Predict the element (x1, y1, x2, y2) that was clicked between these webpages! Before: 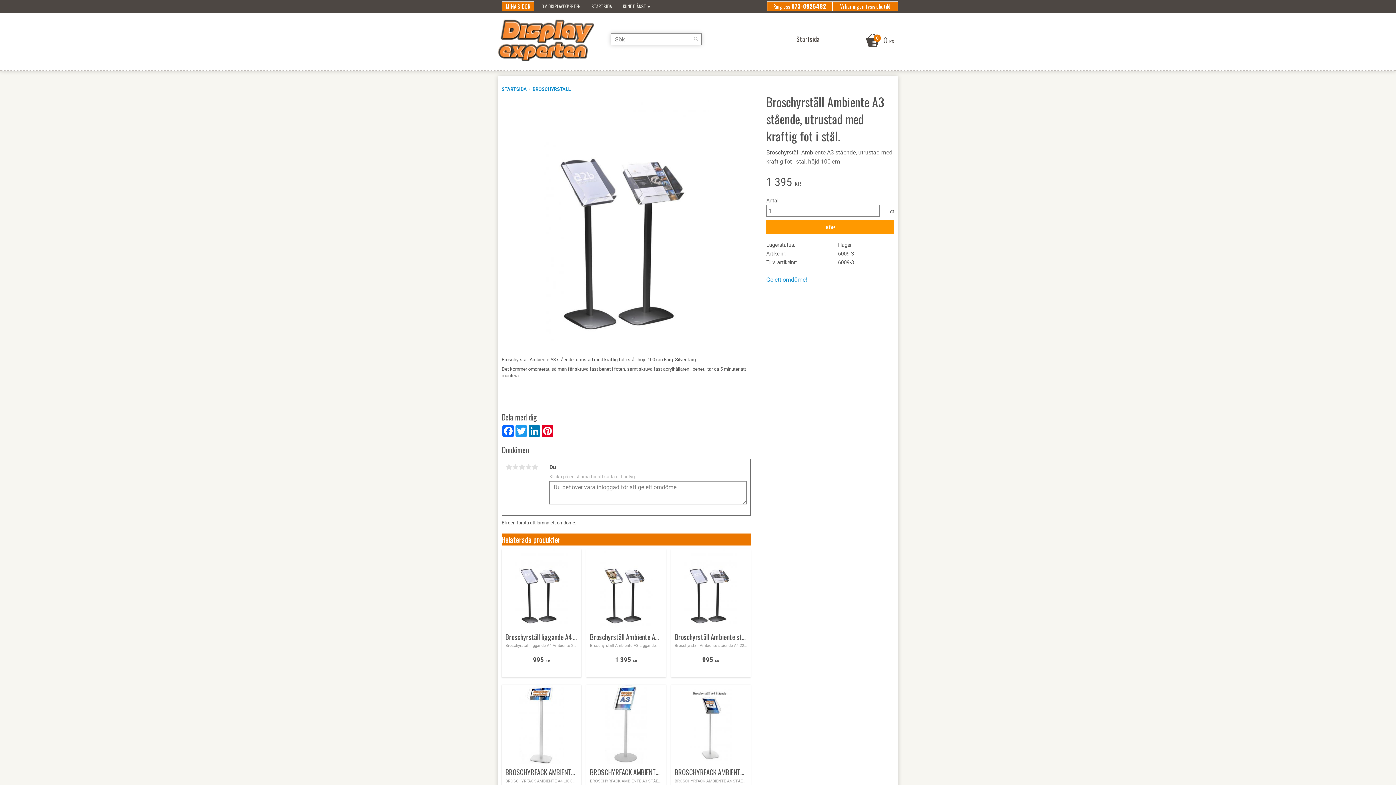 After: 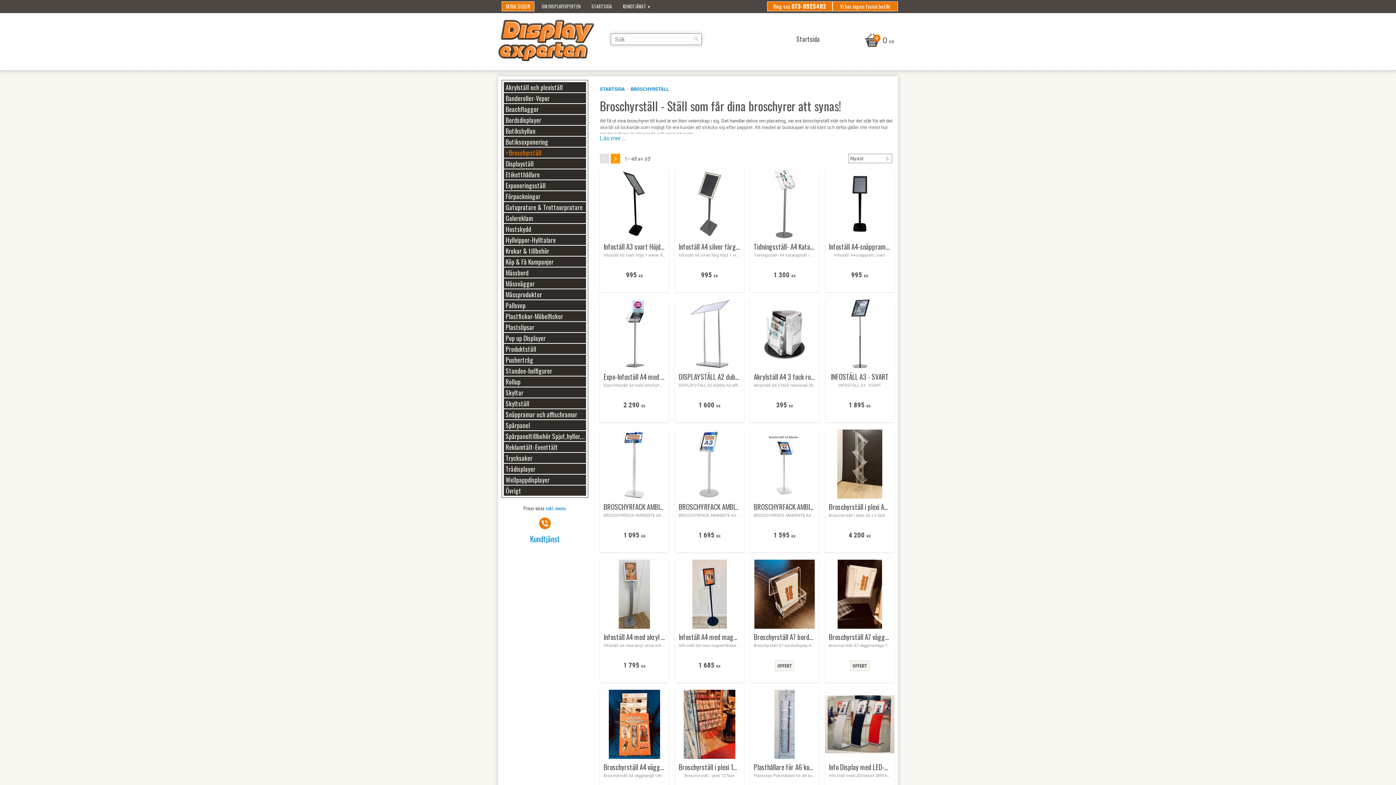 Action: label: BROSCHYRSTÄLL bbox: (530, 84, 571, 93)